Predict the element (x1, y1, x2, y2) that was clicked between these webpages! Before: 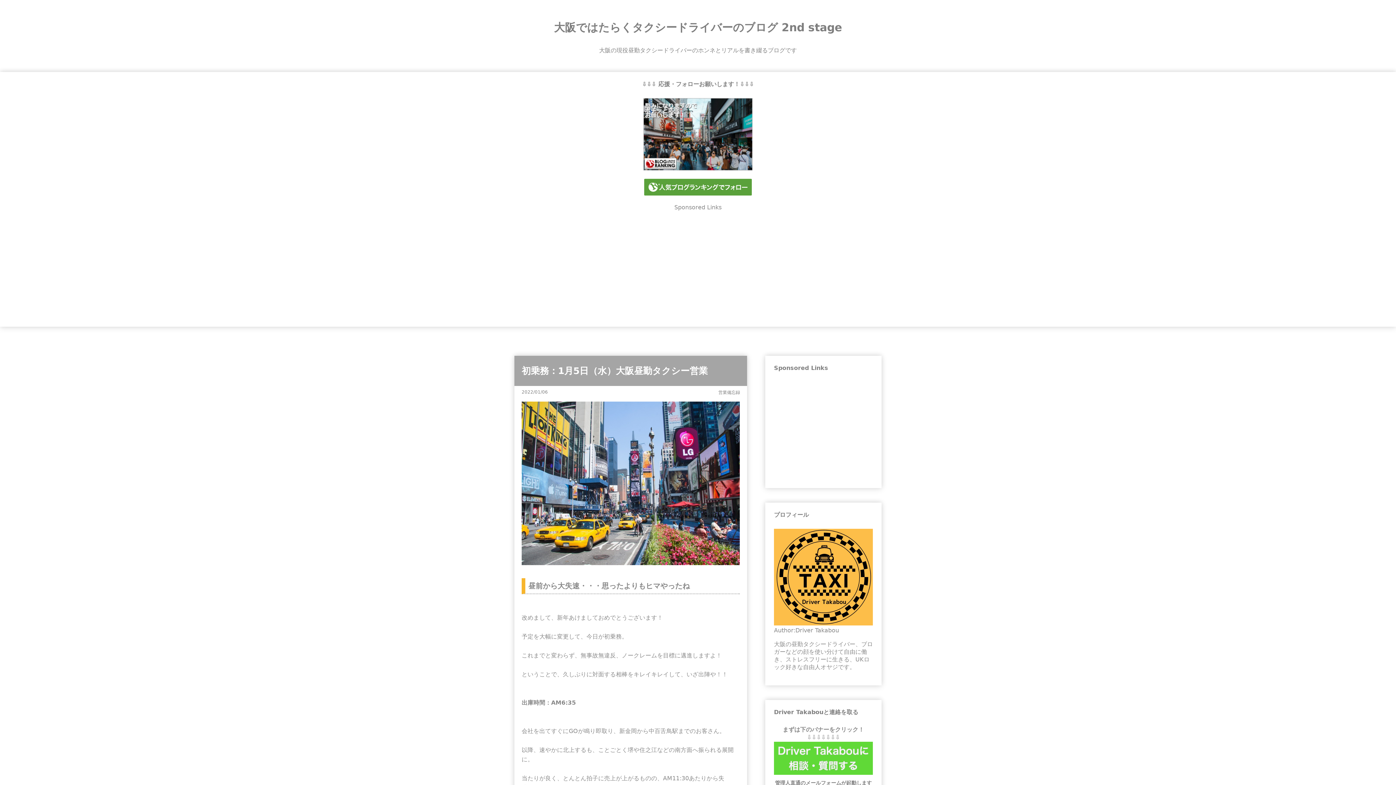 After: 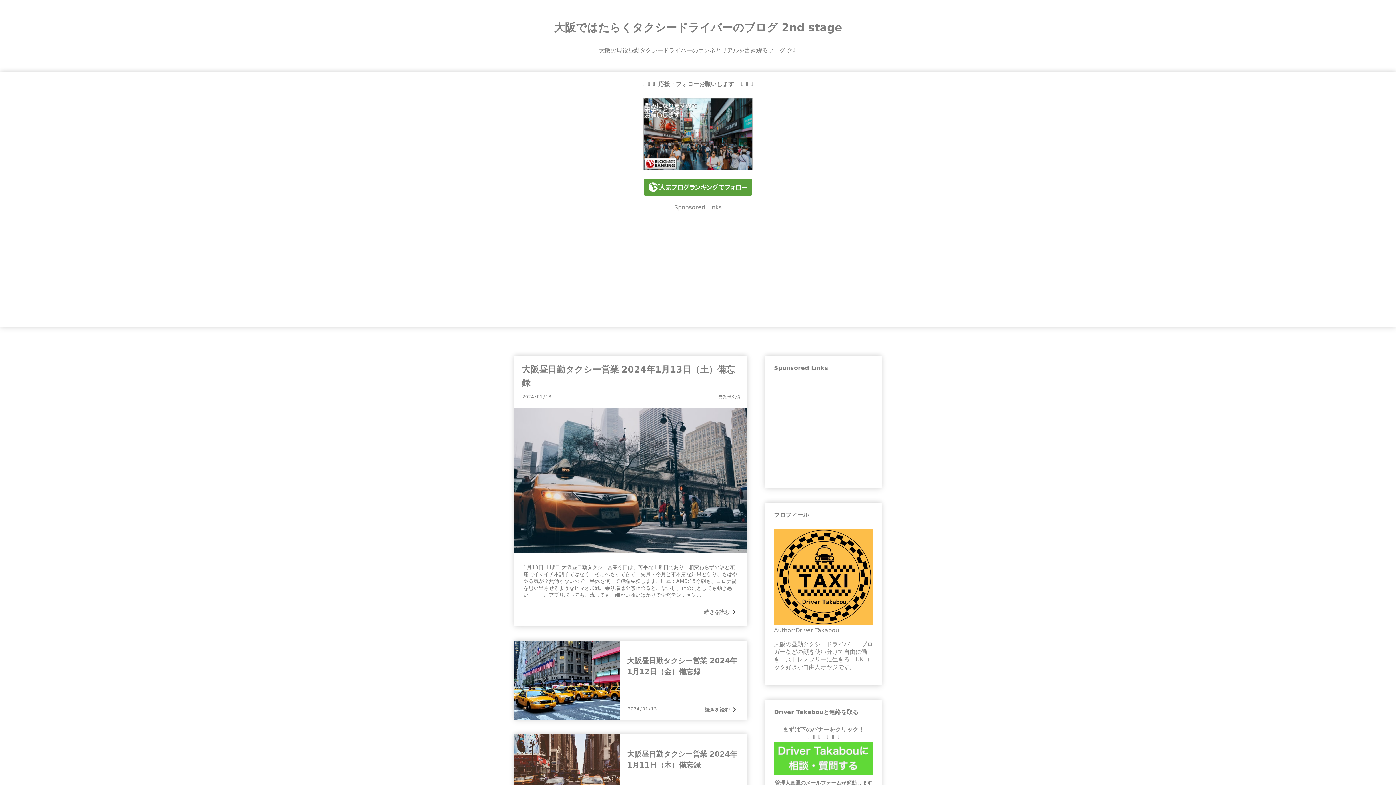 Action: bbox: (718, 390, 740, 395) label: 営業備忘録